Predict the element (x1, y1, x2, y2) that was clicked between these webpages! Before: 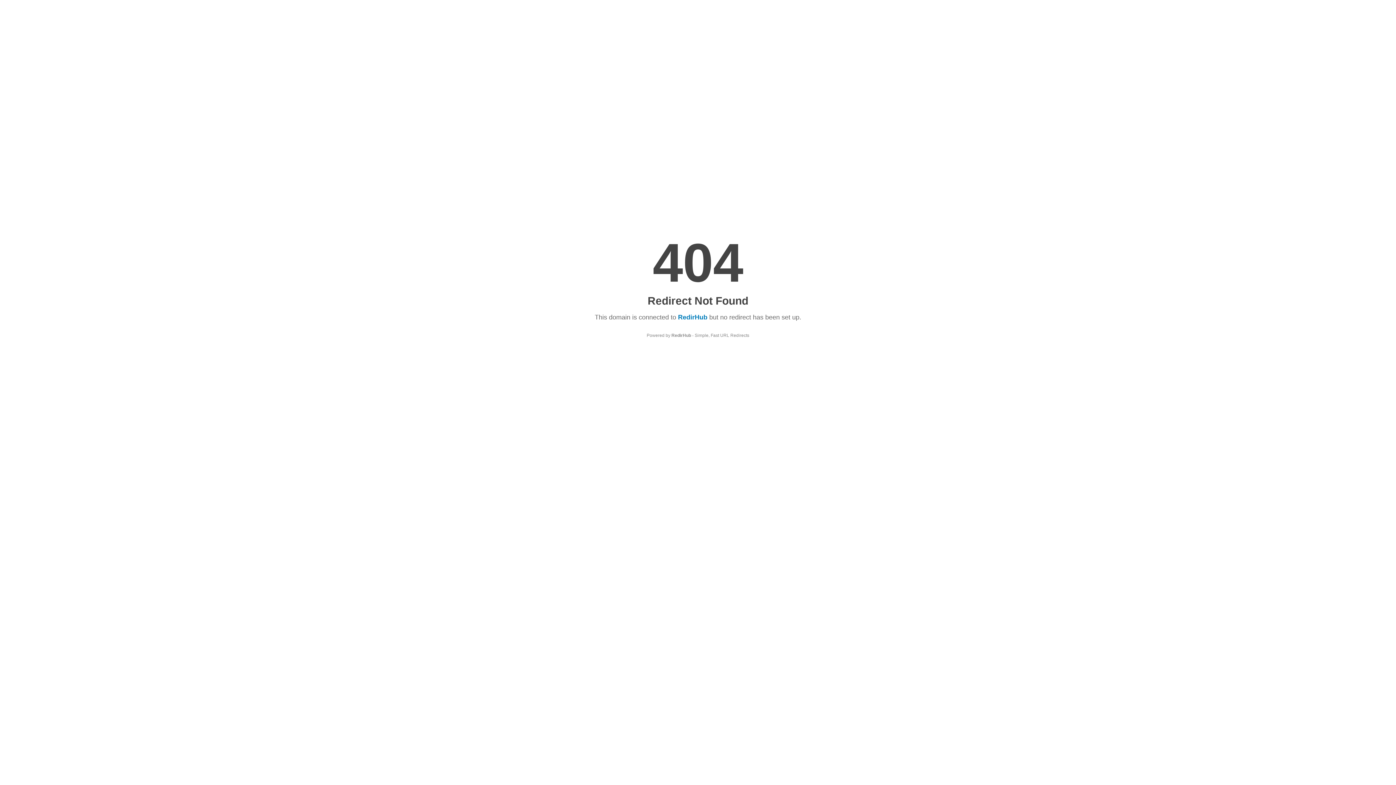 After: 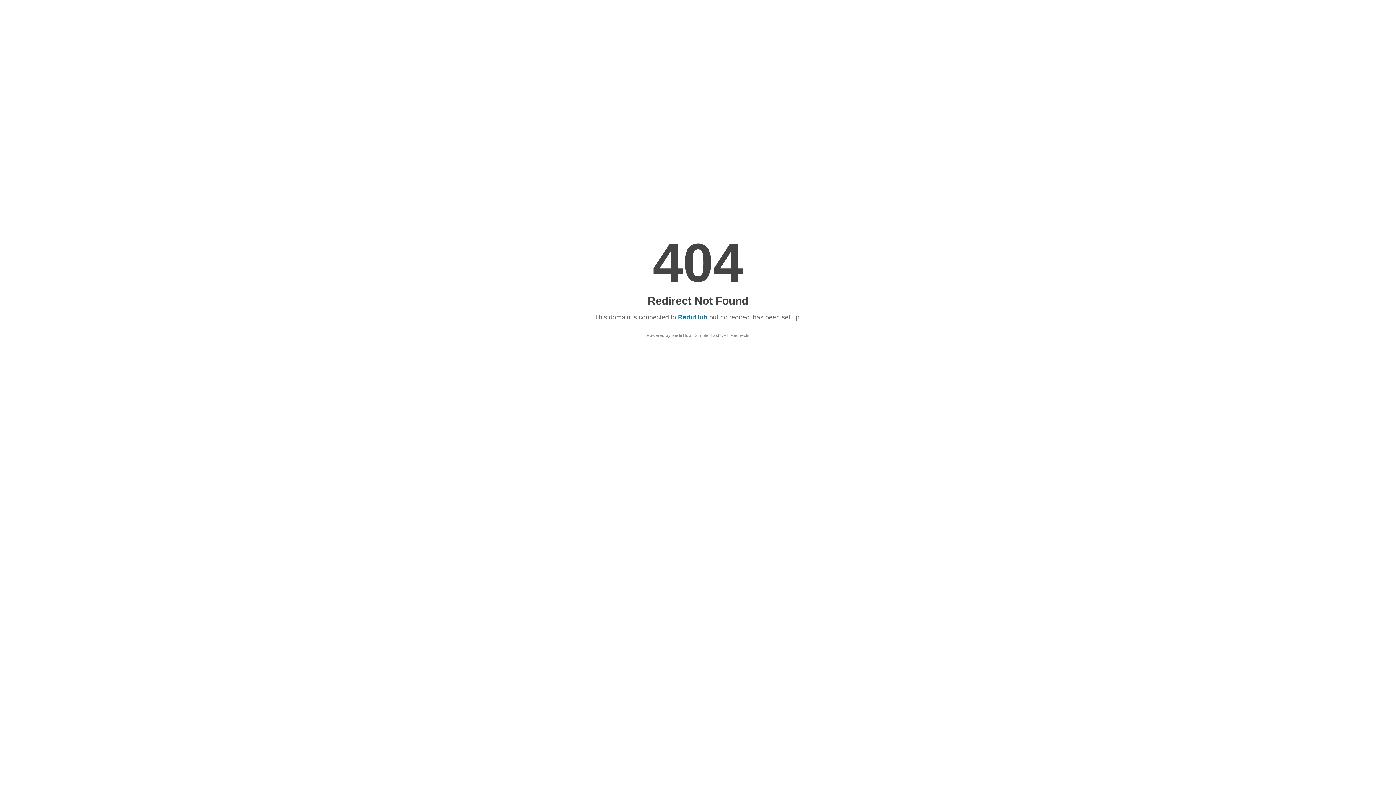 Action: bbox: (678, 313, 707, 321) label: RedirHub